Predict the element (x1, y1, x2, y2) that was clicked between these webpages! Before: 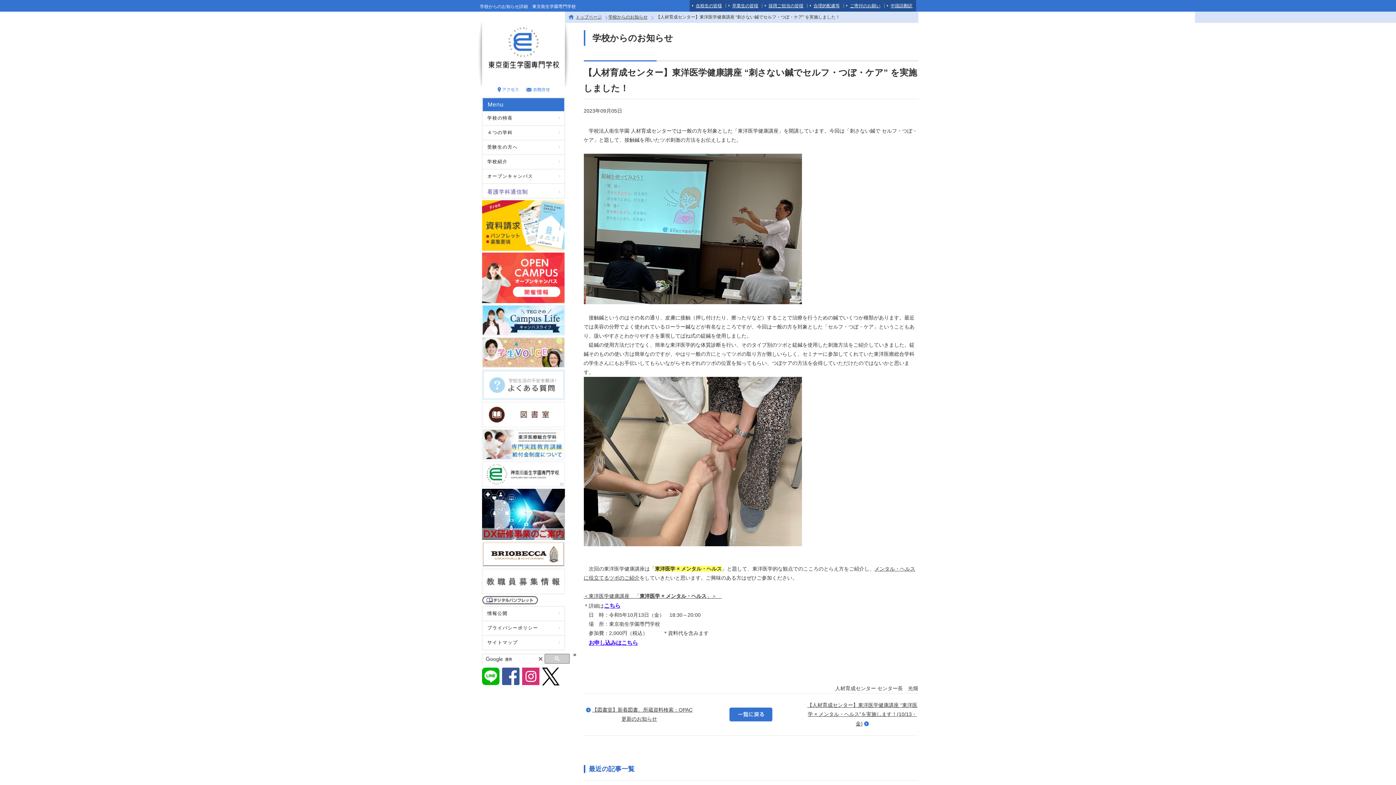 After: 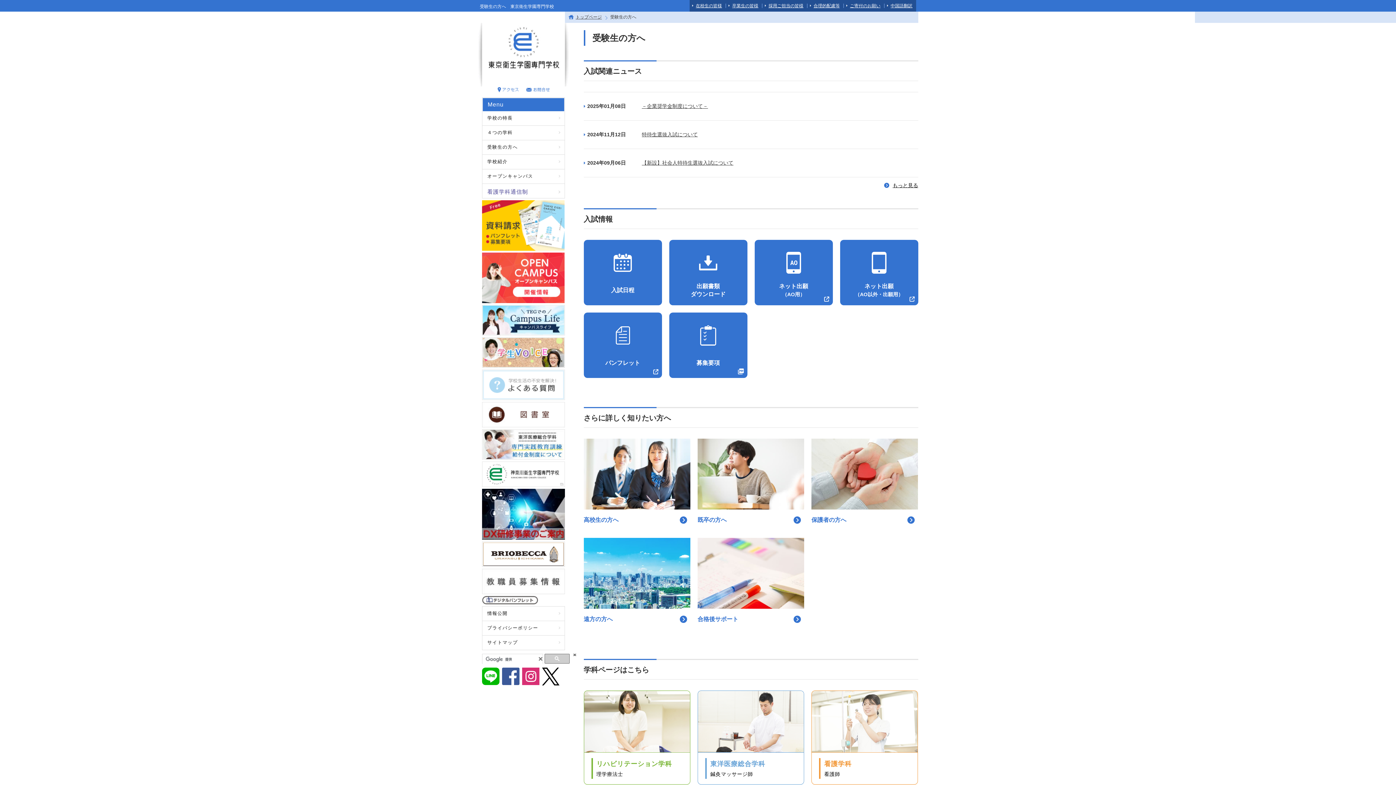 Action: label: 受験生の方へ
> bbox: (482, 140, 564, 154)